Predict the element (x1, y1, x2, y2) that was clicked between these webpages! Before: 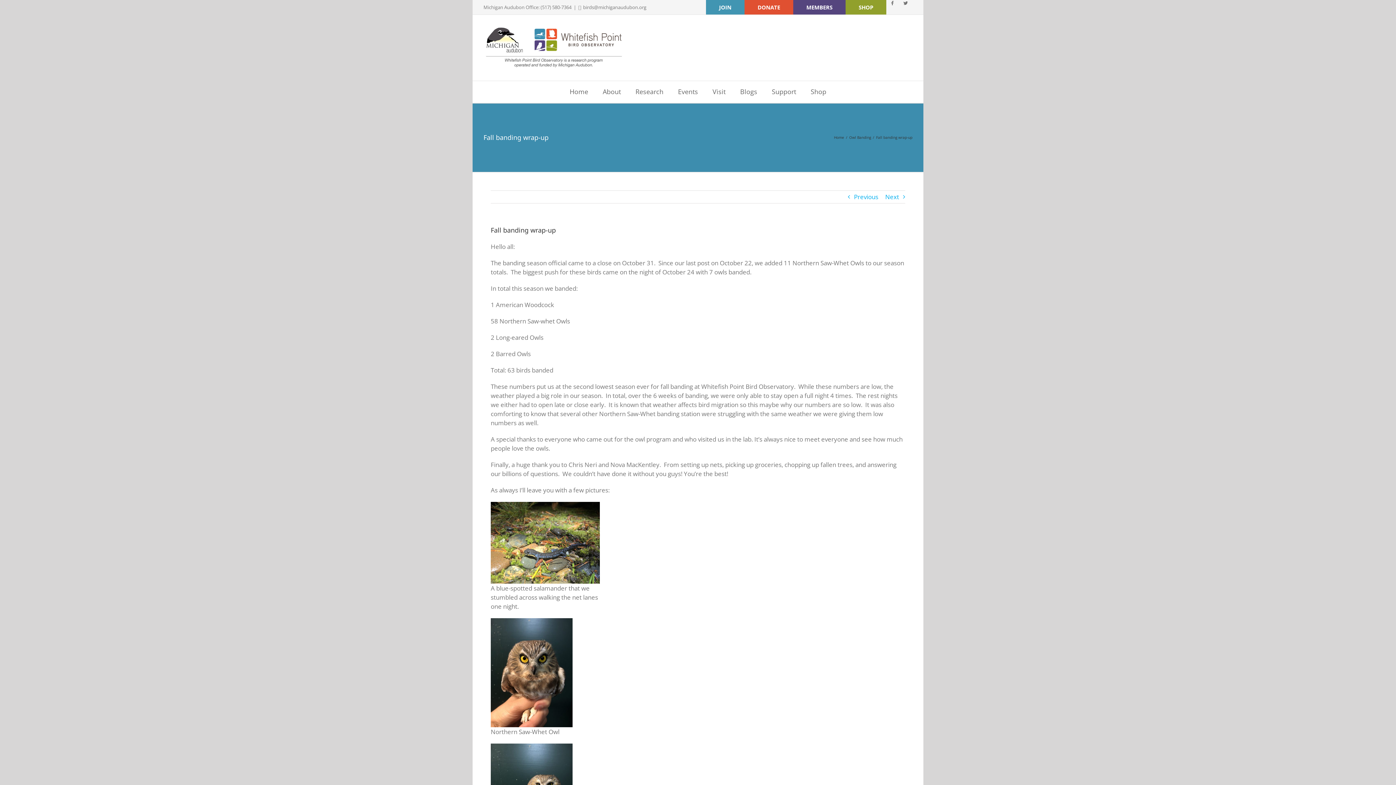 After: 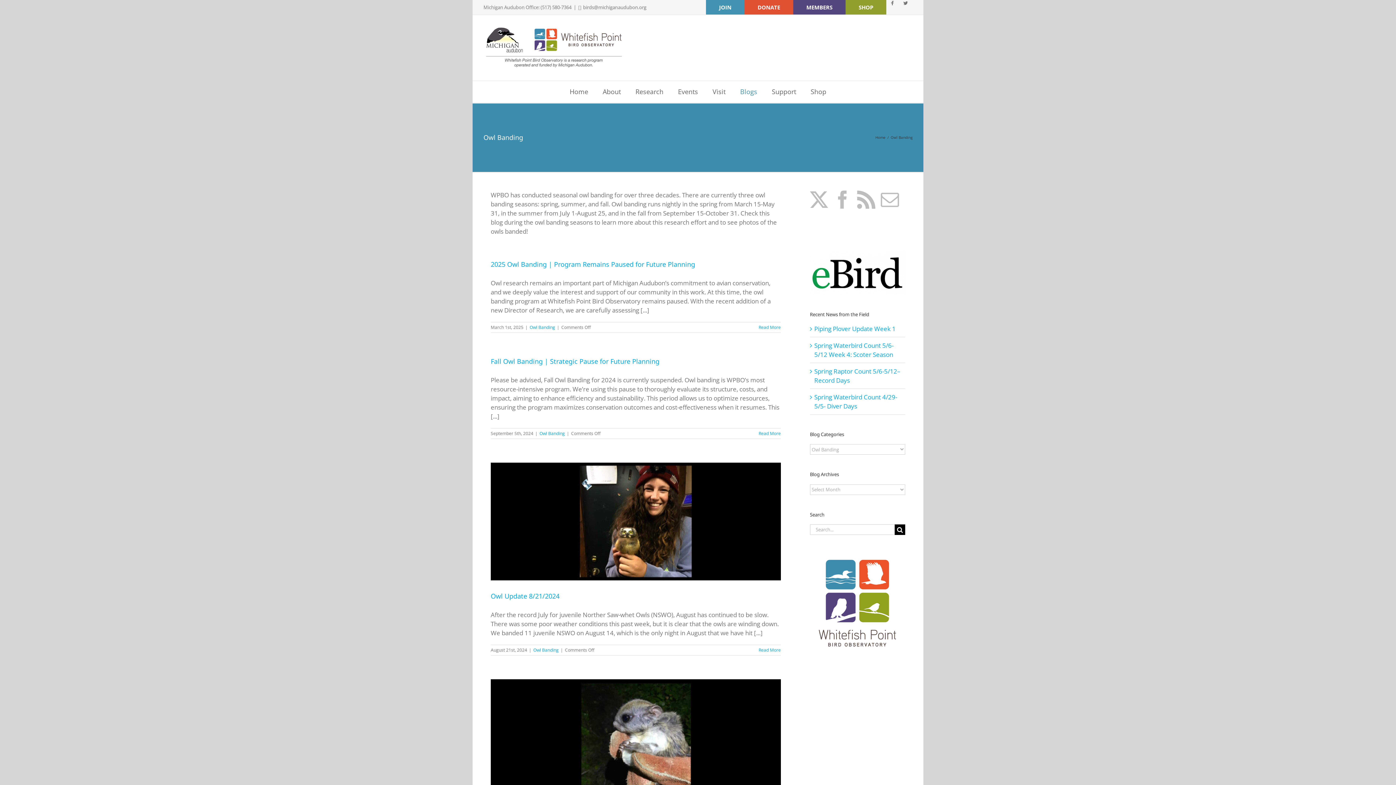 Action: bbox: (849, 134, 871, 140) label: Owl Banding